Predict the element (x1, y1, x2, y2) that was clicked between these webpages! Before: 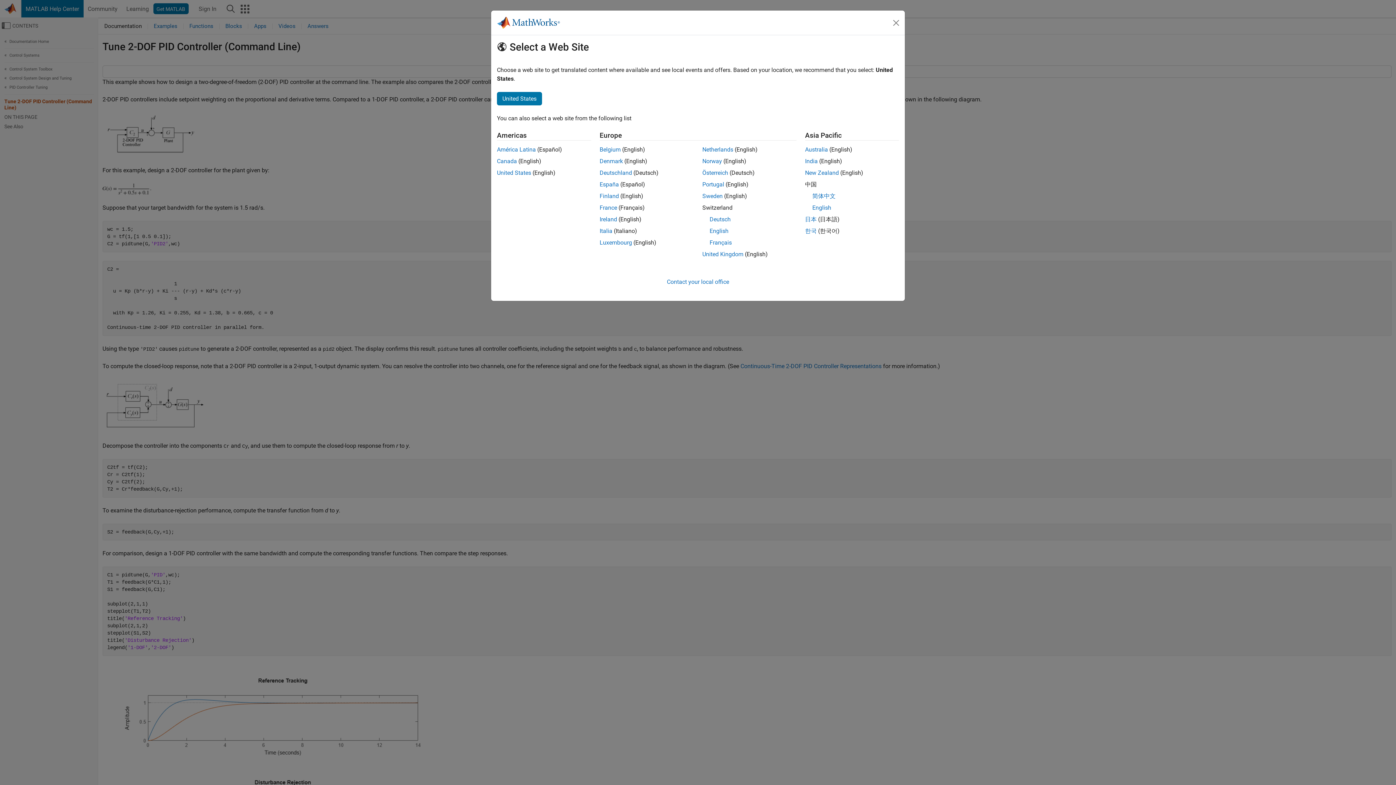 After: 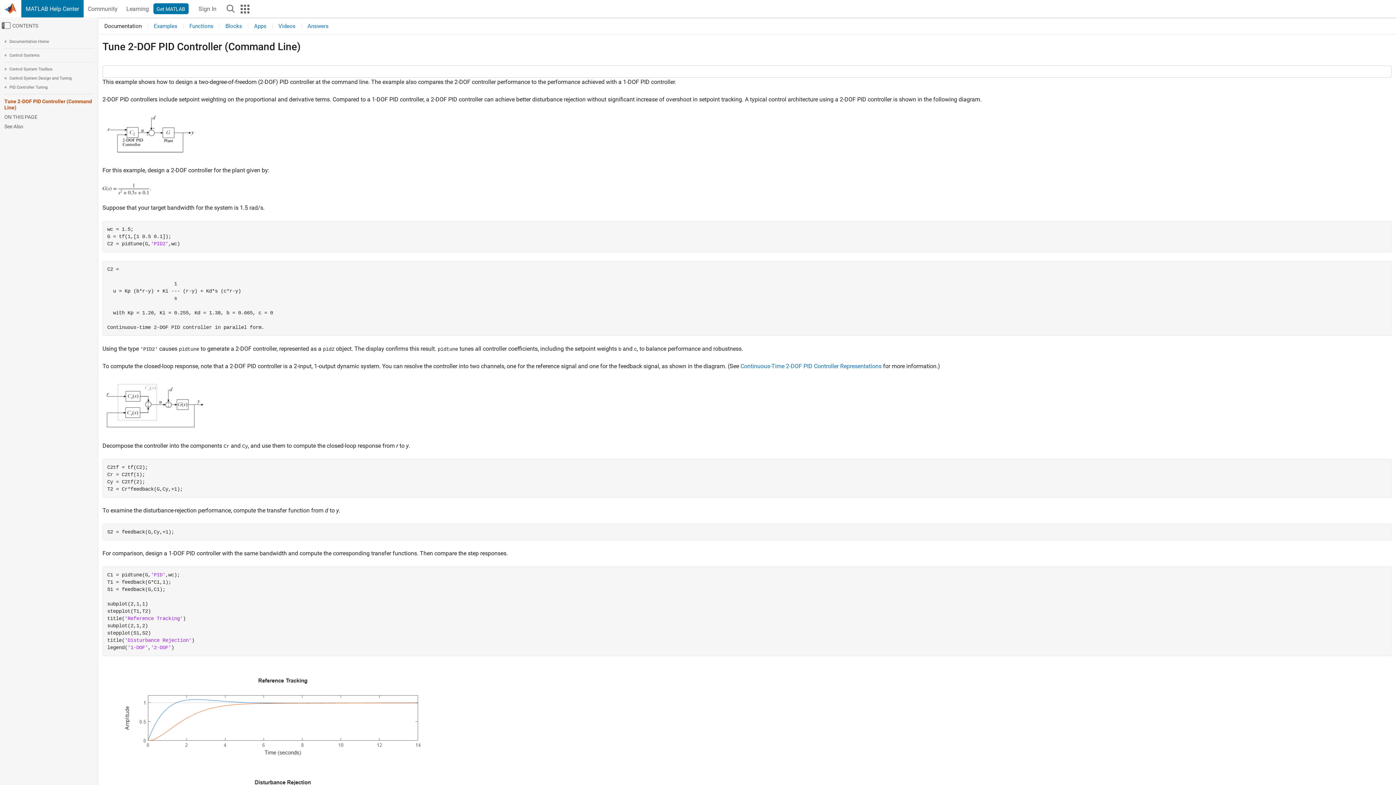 Action: bbox: (812, 204, 831, 211) label: English